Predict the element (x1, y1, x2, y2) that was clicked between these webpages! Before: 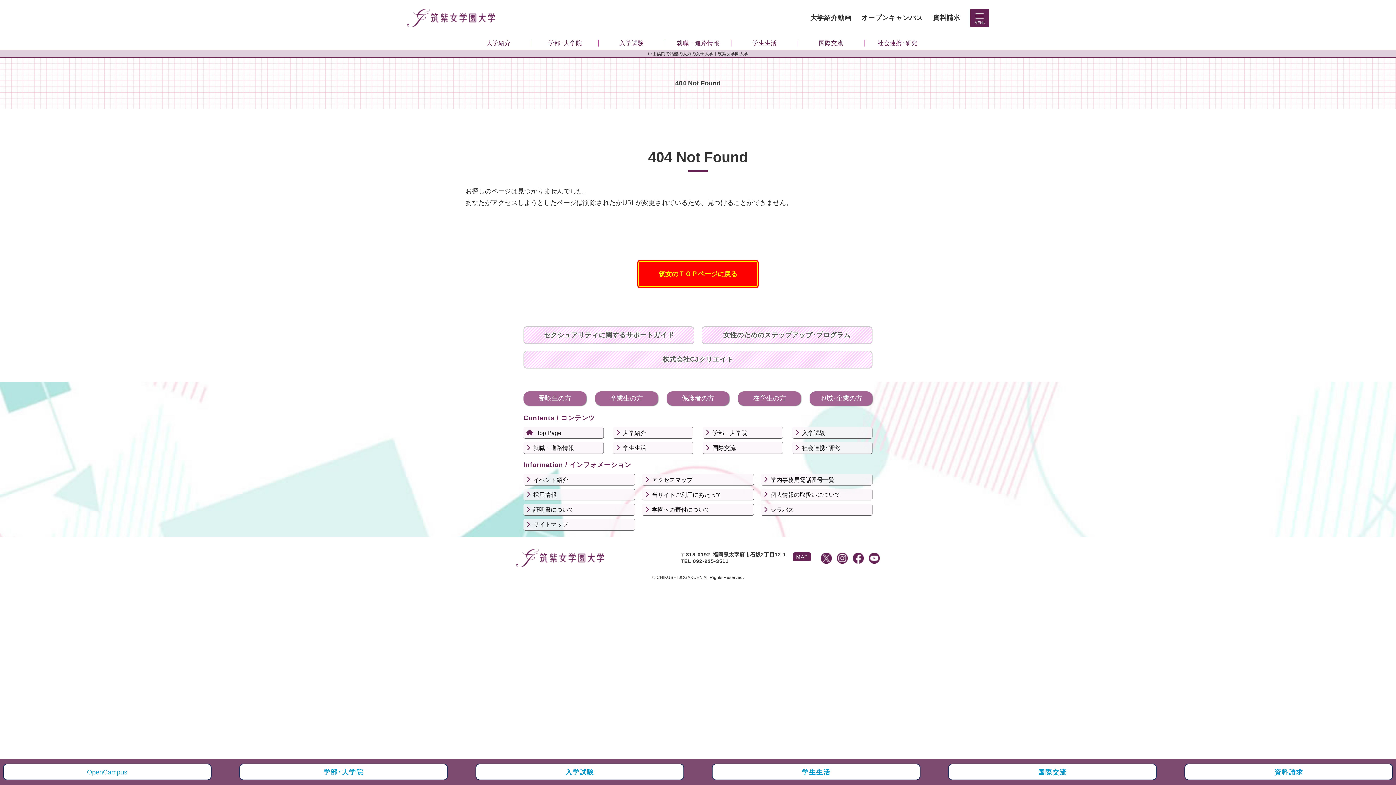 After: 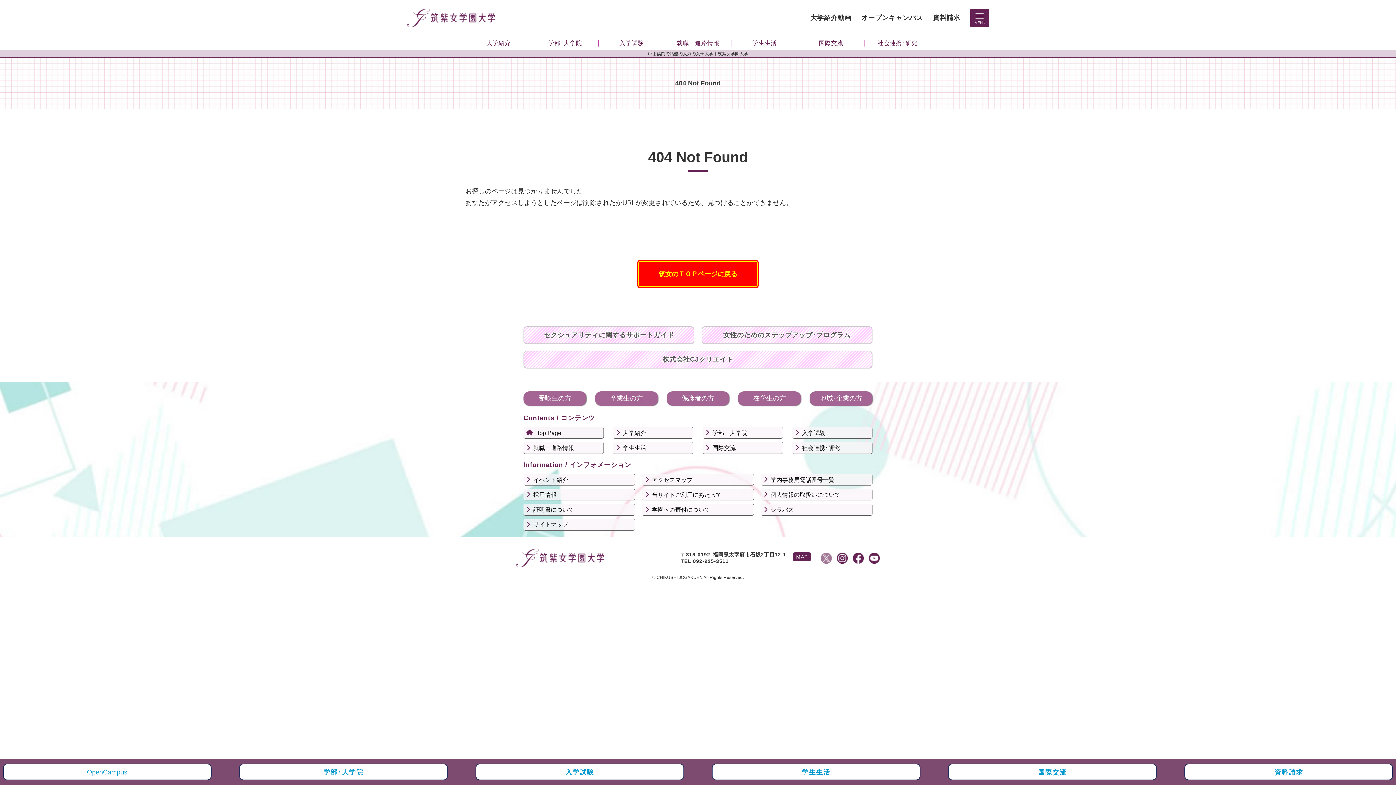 Action: bbox: (821, 554, 832, 561)